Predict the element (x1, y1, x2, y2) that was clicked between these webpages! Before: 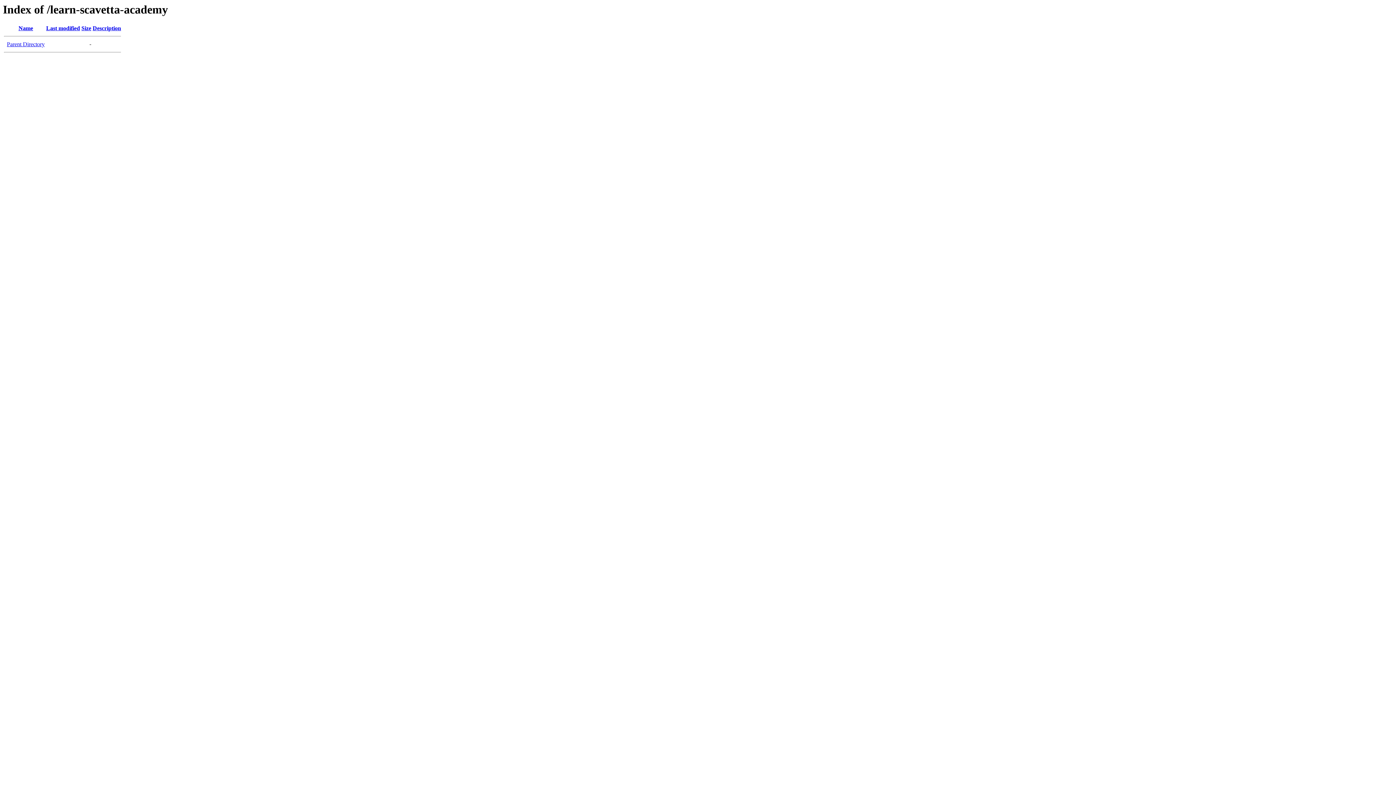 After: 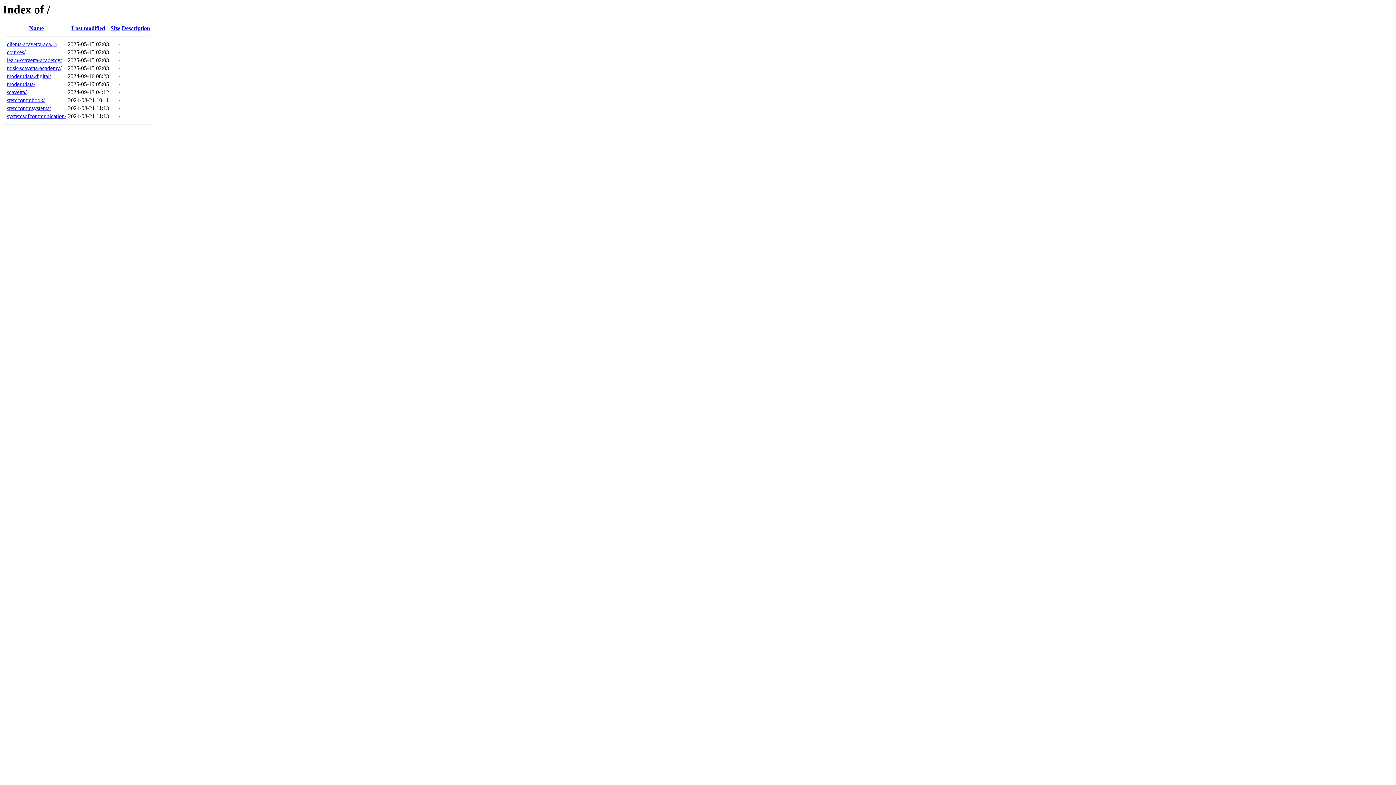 Action: bbox: (6, 41, 44, 47) label: Parent Directory